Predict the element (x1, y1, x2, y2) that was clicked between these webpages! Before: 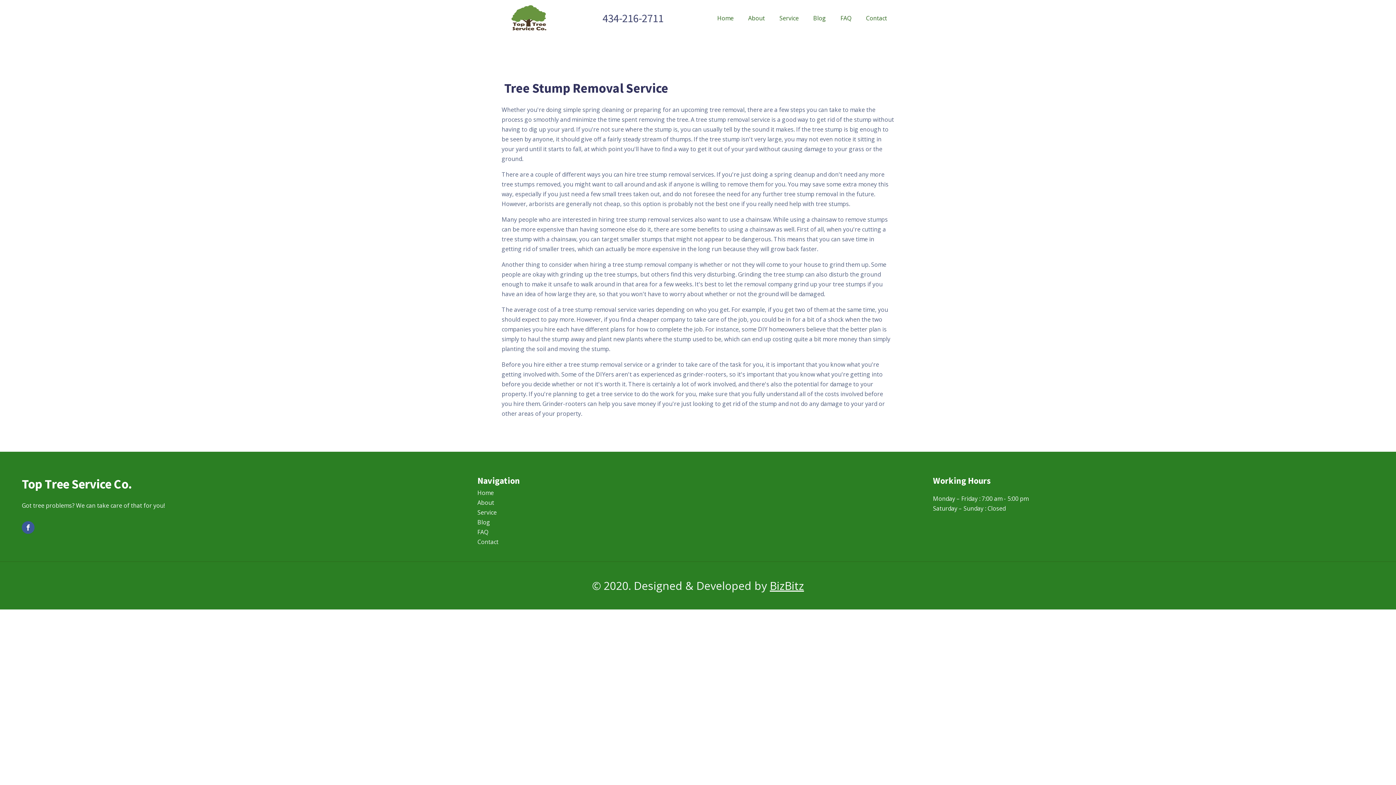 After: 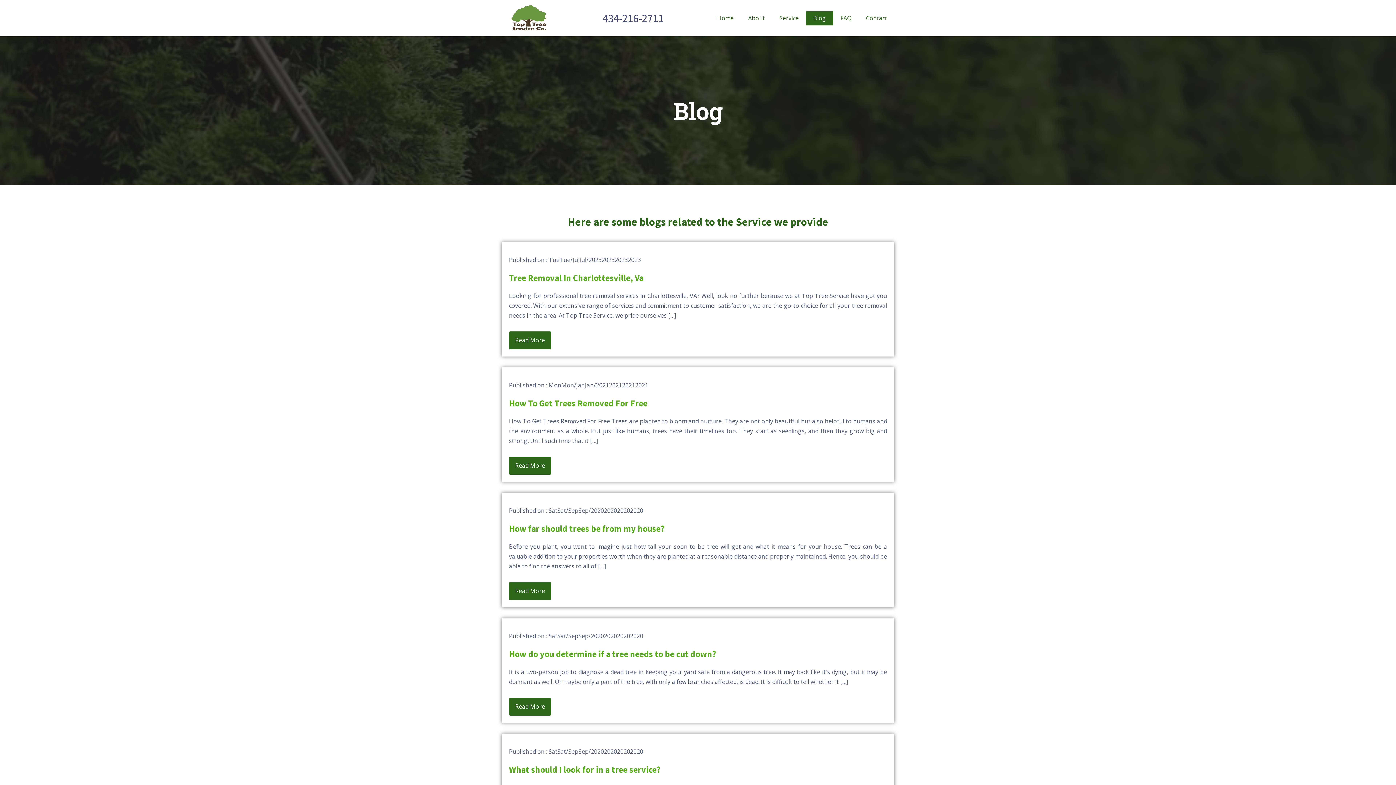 Action: label: Blog bbox: (806, 11, 833, 25)